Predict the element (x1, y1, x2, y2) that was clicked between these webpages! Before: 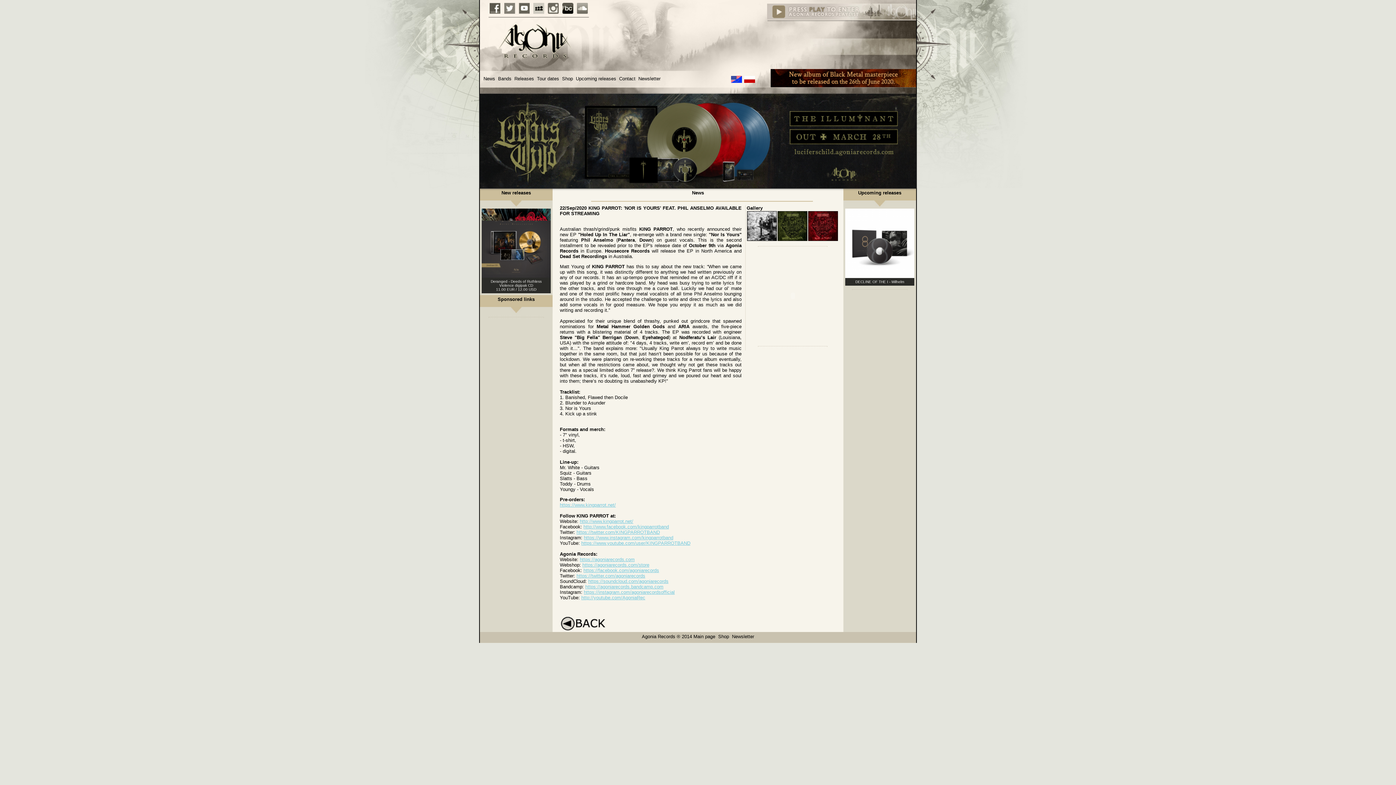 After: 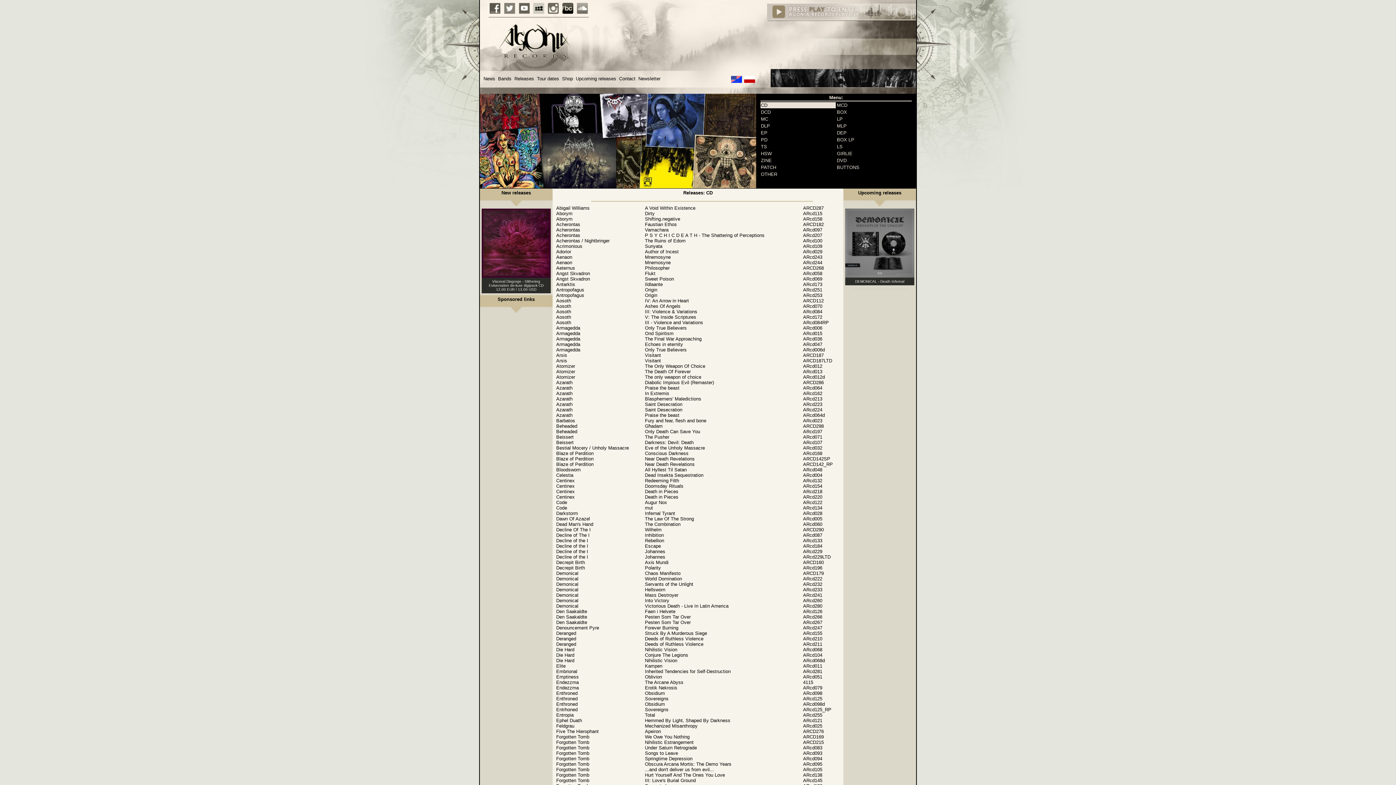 Action: label: Releases bbox: (514, 76, 534, 81)